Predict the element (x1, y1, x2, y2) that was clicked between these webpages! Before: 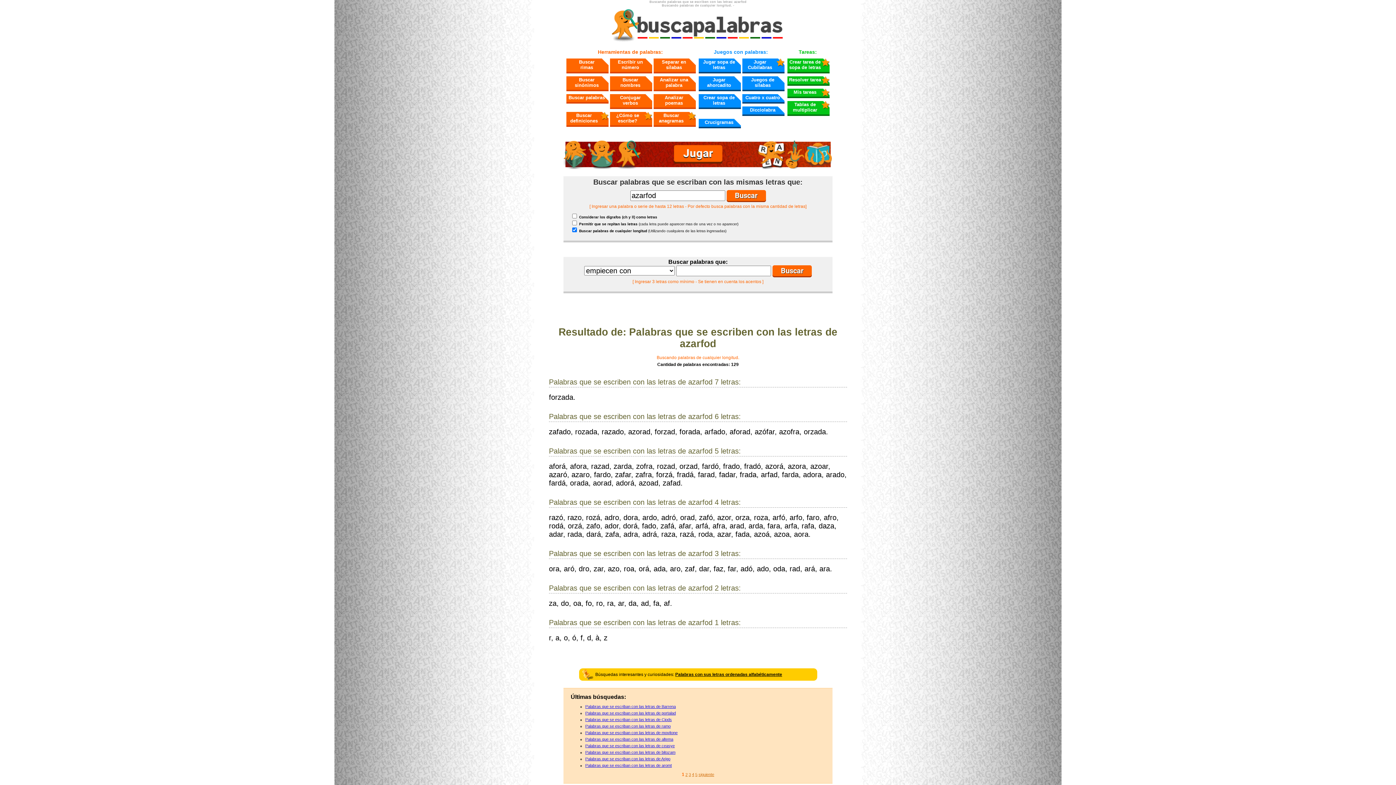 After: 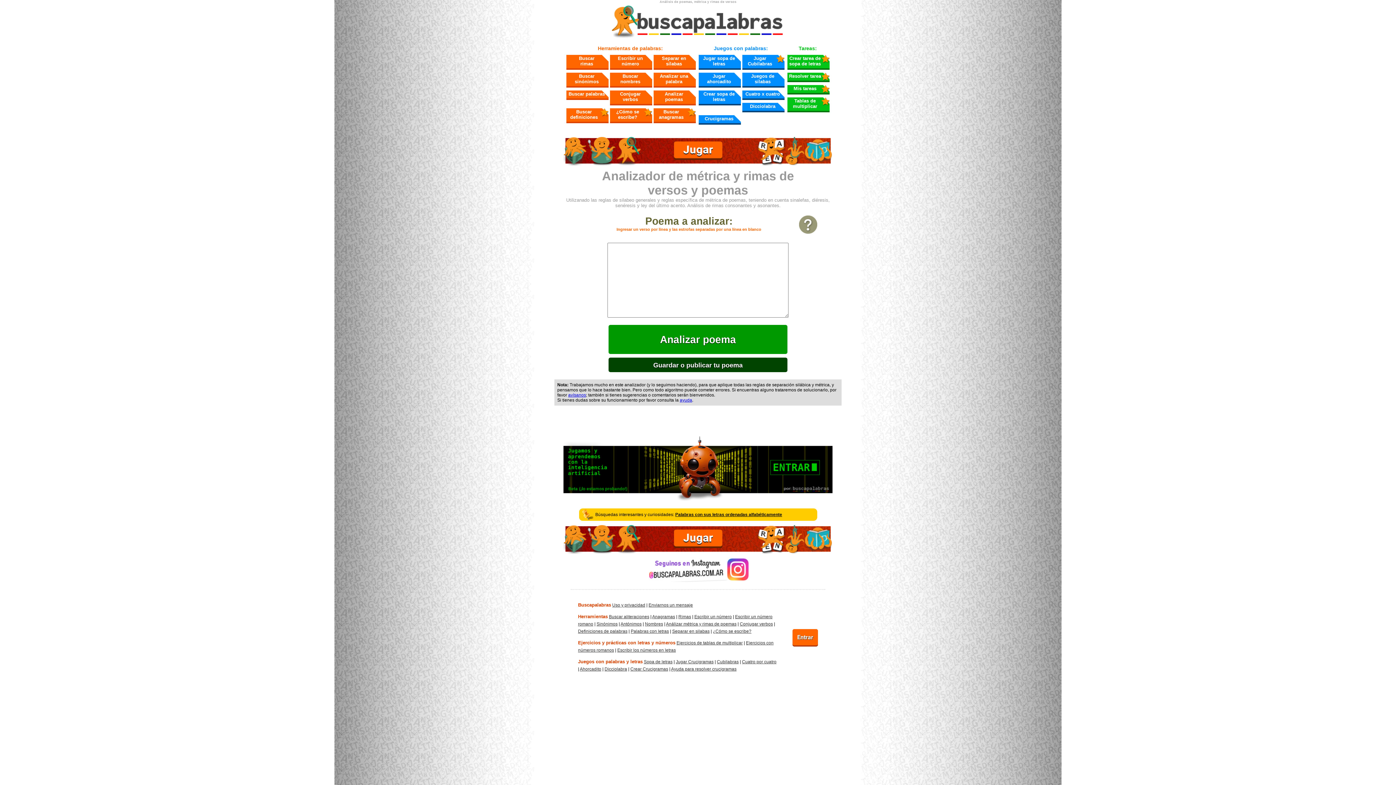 Action: bbox: (653, 94, 696, 109) label: Analizar poemas